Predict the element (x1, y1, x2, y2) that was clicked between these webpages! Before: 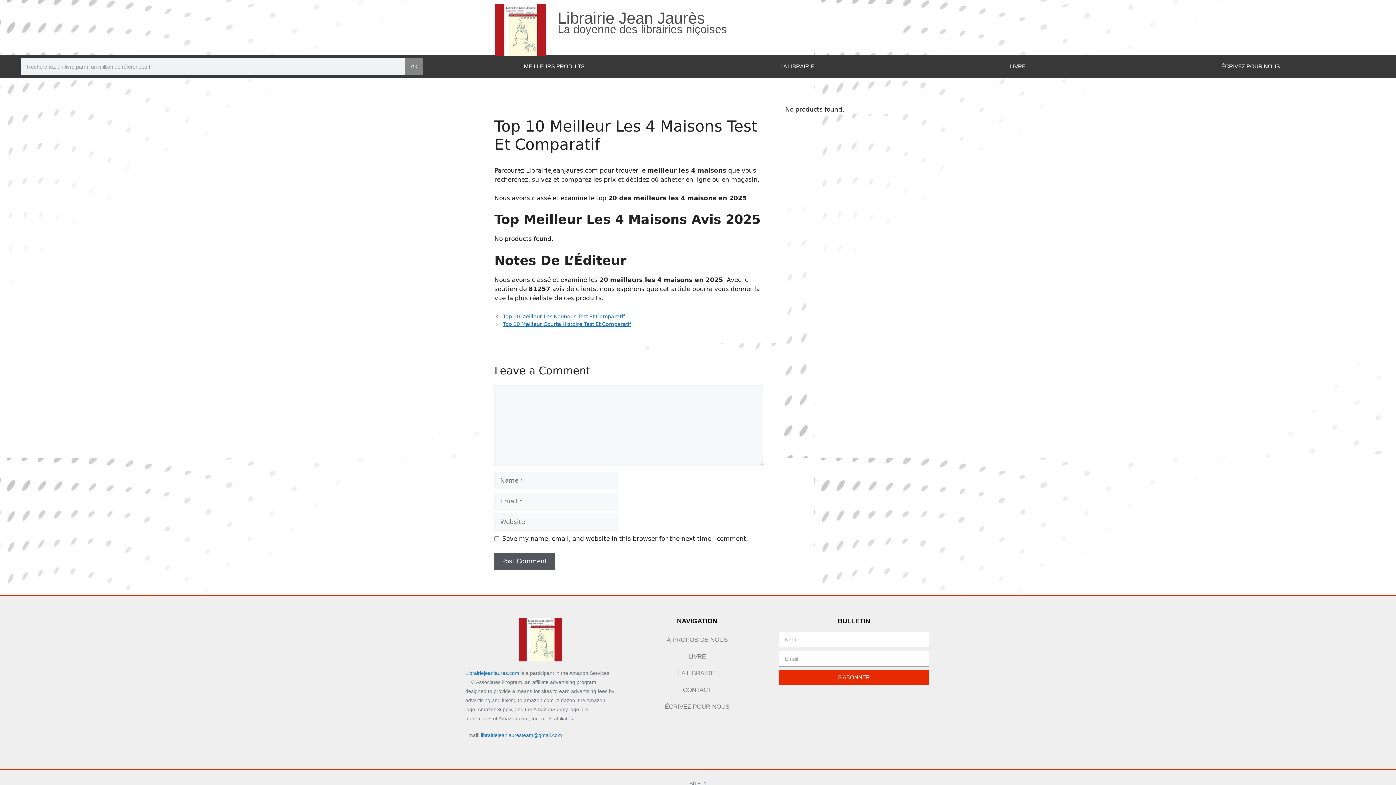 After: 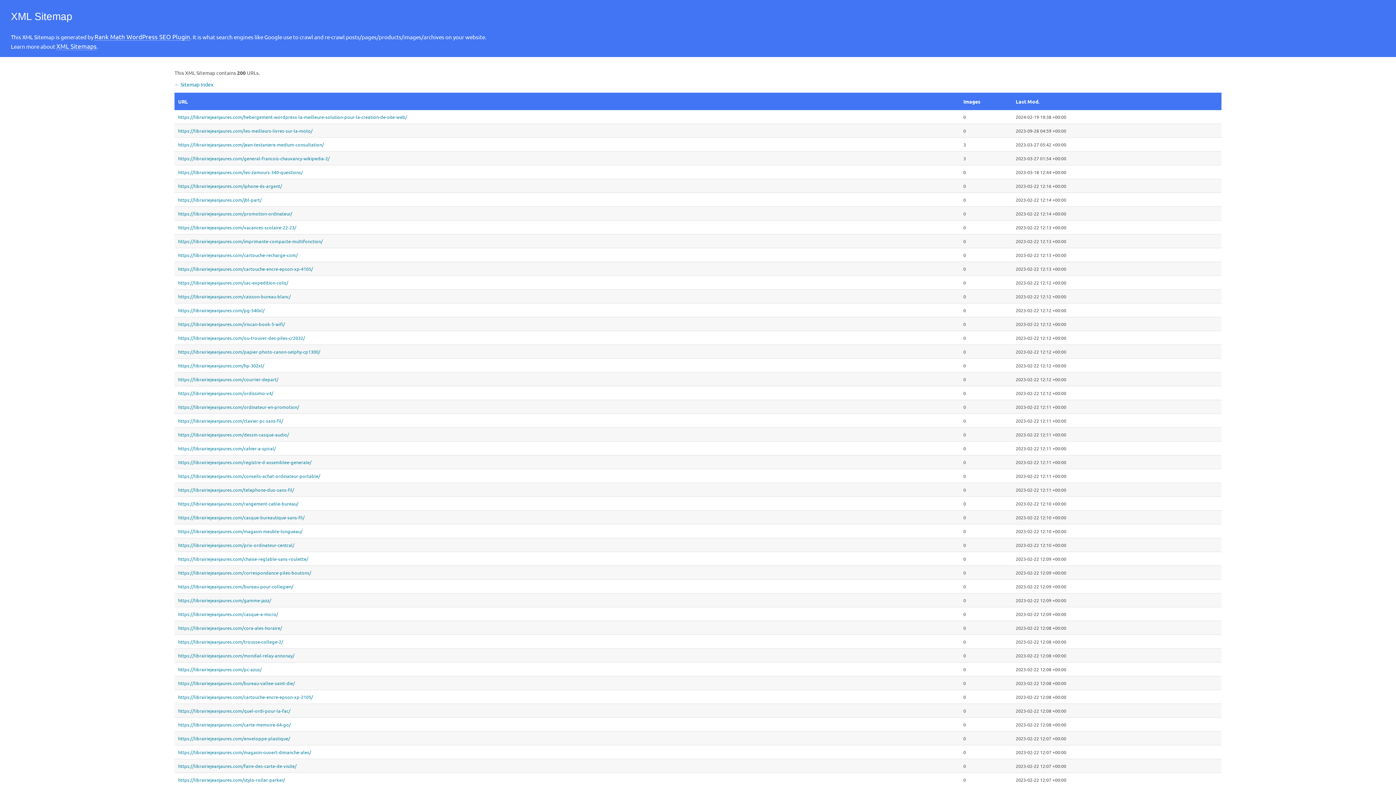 Action: bbox: (703, 781, 706, 786) label: 1